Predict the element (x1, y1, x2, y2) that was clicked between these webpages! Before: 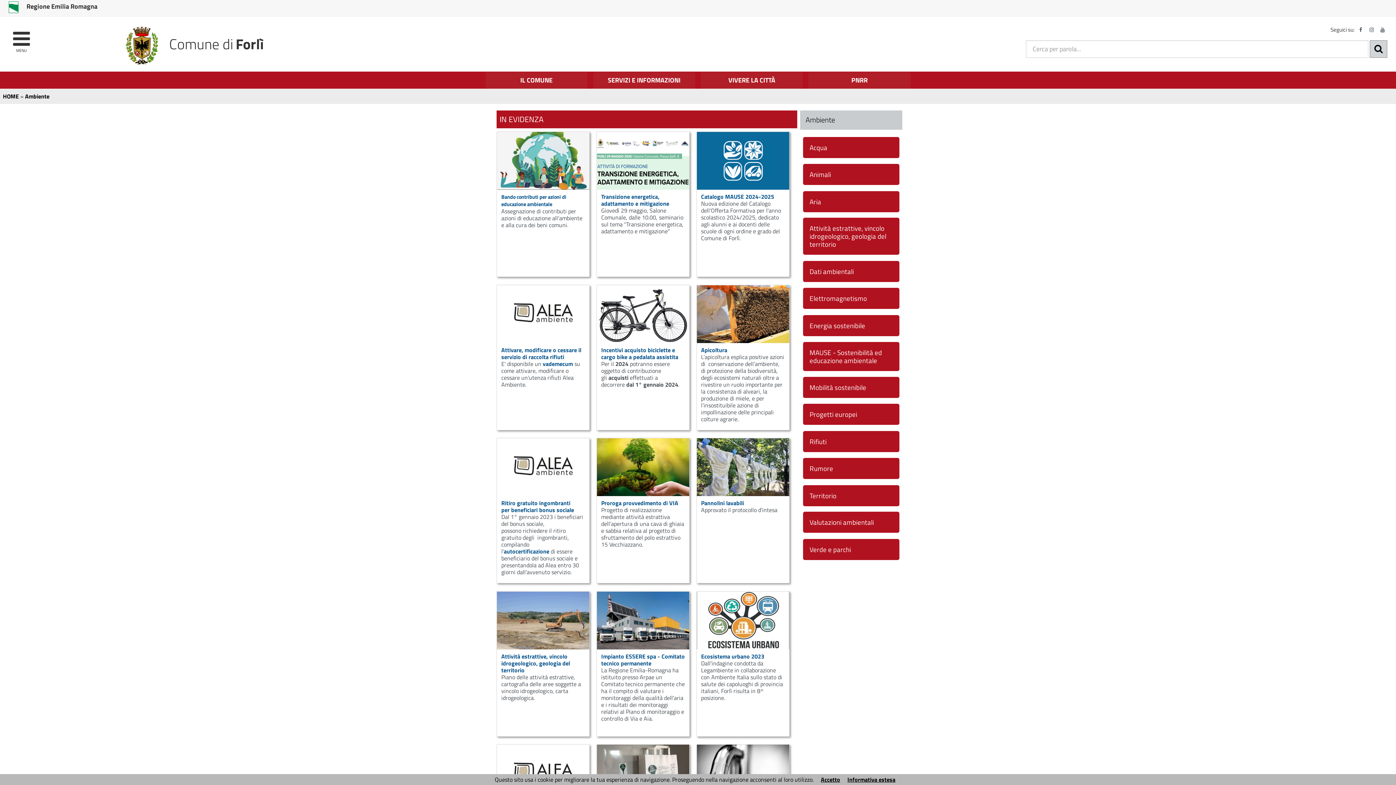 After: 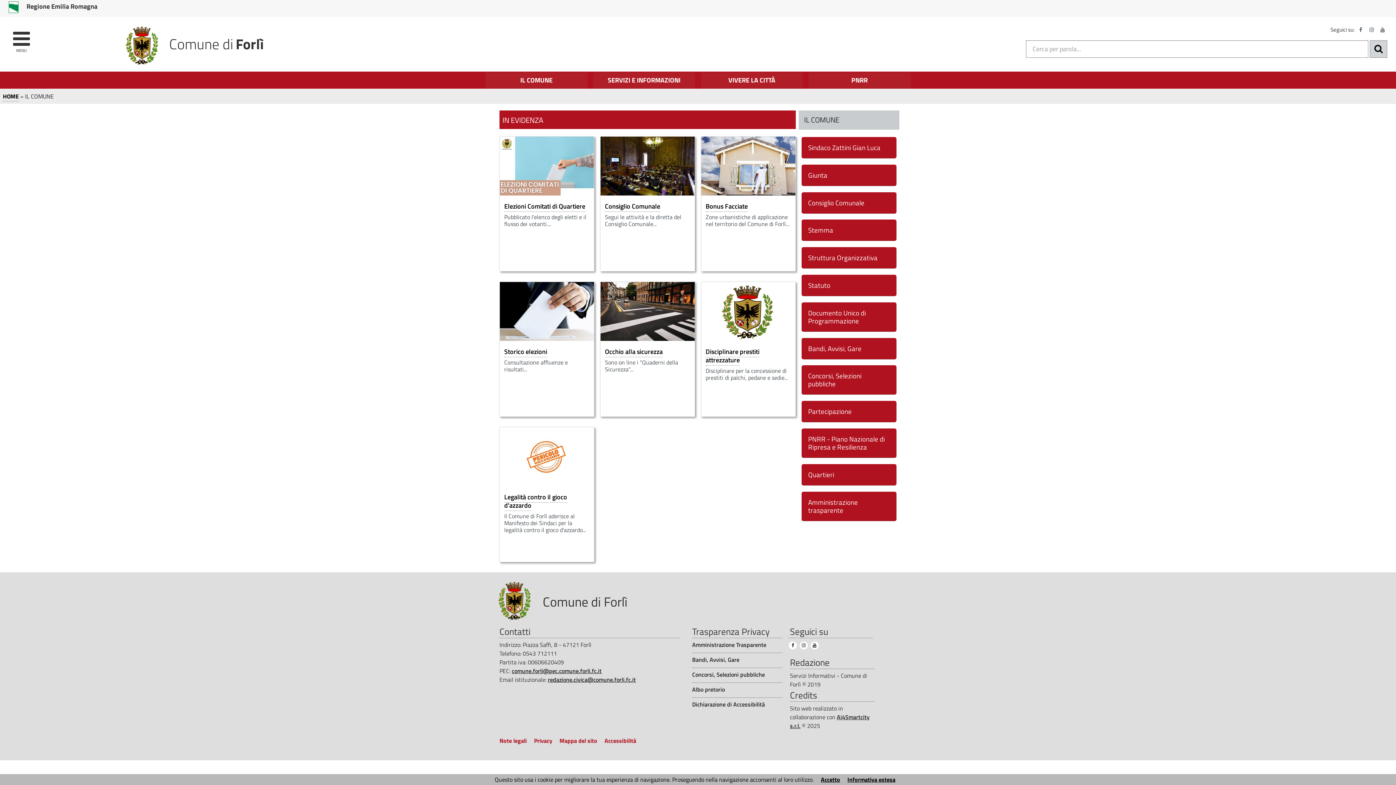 Action: bbox: (485, 72, 587, 88) label: IL COMUNE